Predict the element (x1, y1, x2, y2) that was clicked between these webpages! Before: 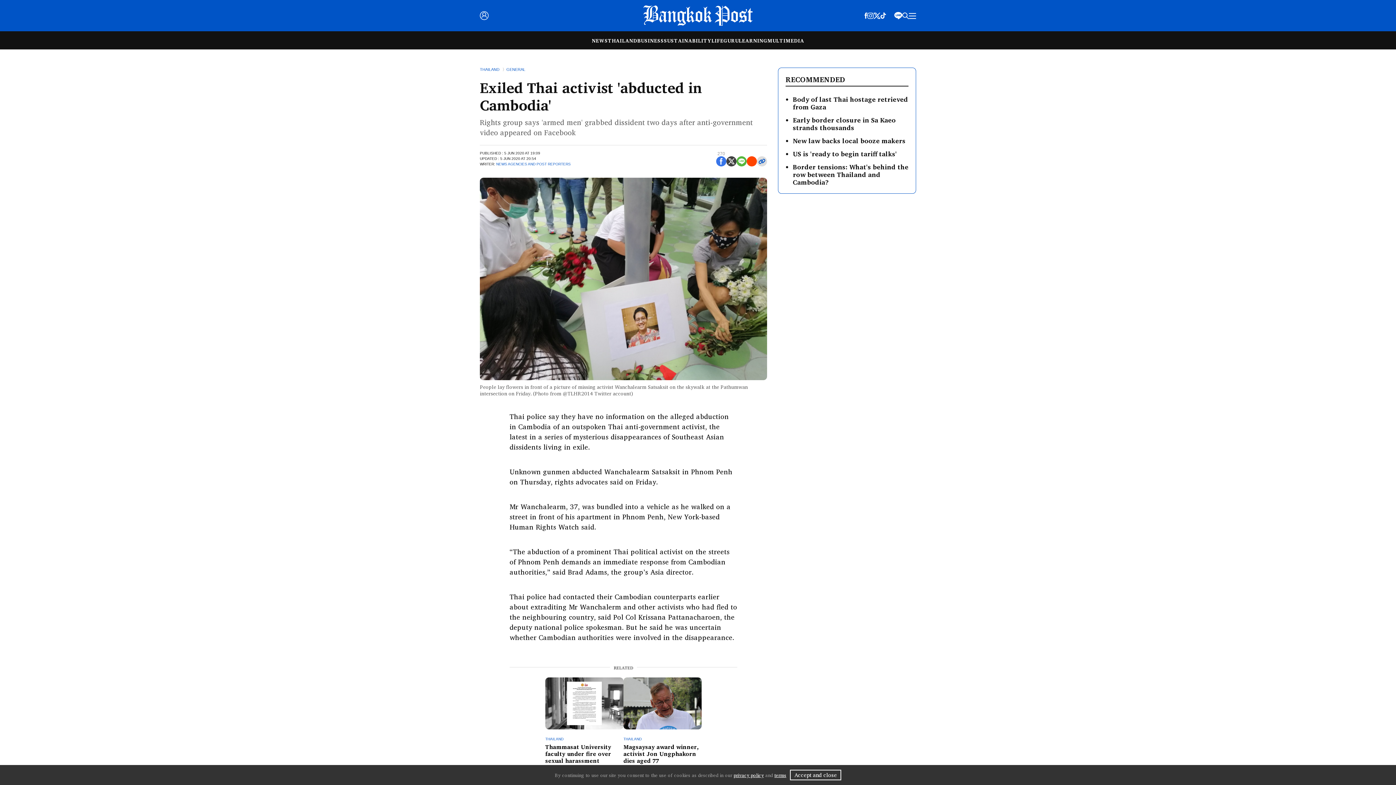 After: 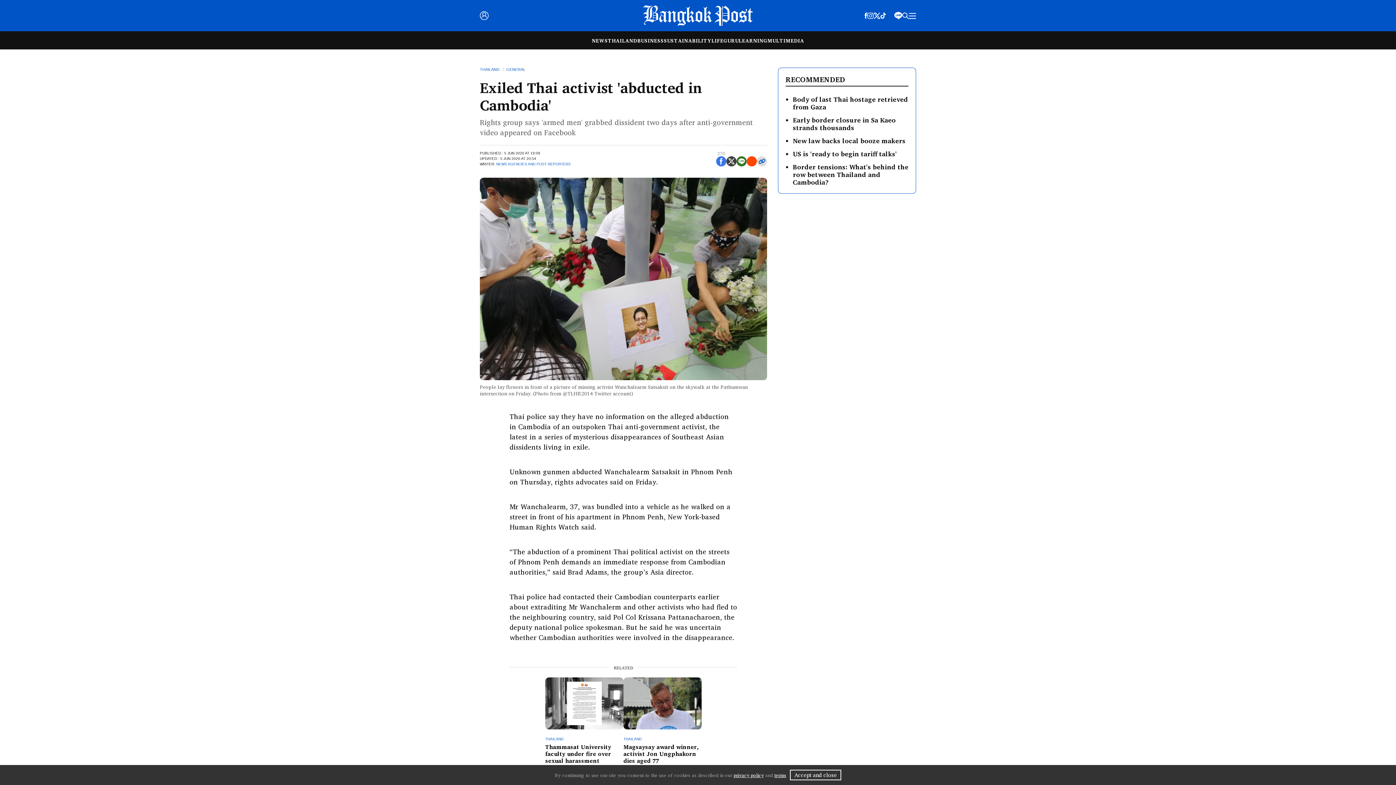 Action: bbox: (736, 156, 746, 166)